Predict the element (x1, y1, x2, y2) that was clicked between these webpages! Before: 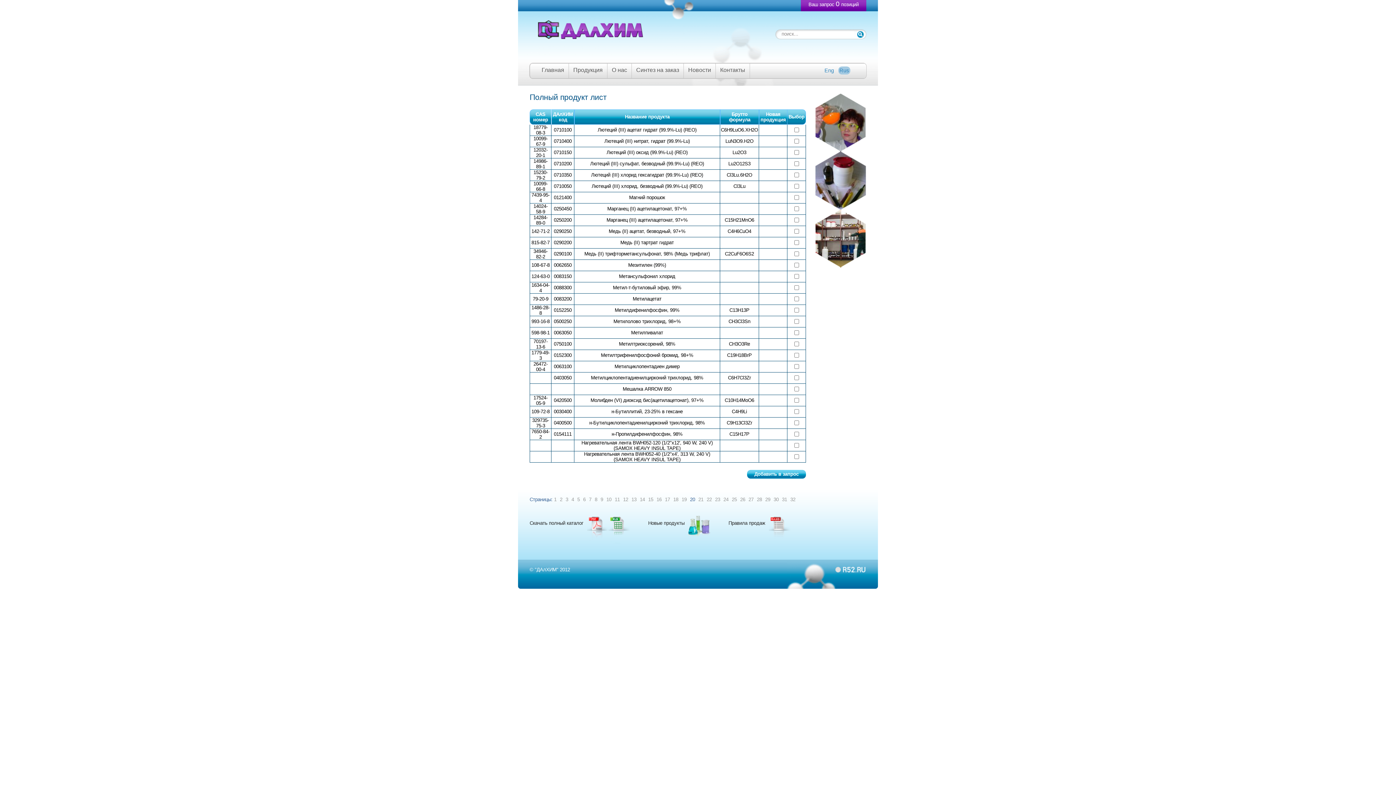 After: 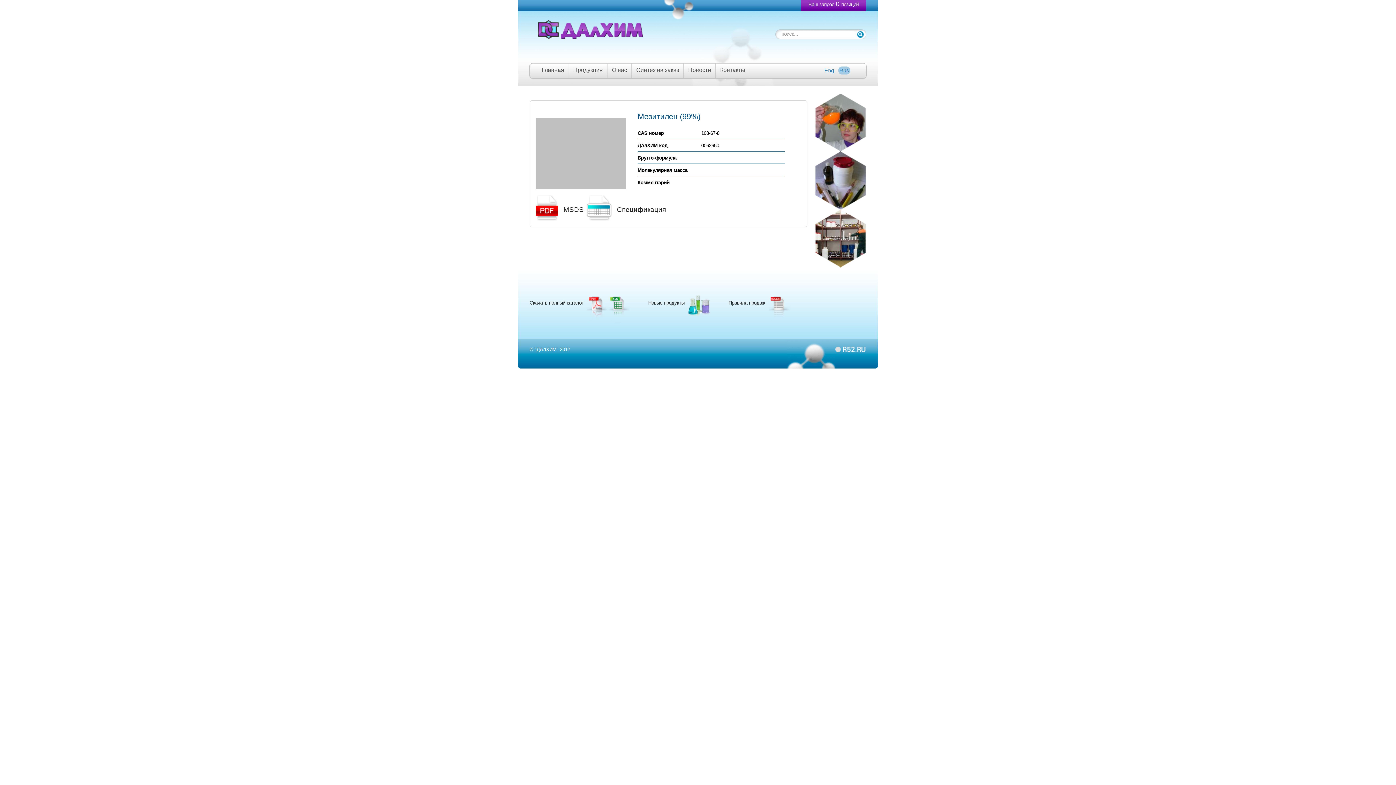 Action: label: Мезитилен (99%) bbox: (628, 262, 666, 268)